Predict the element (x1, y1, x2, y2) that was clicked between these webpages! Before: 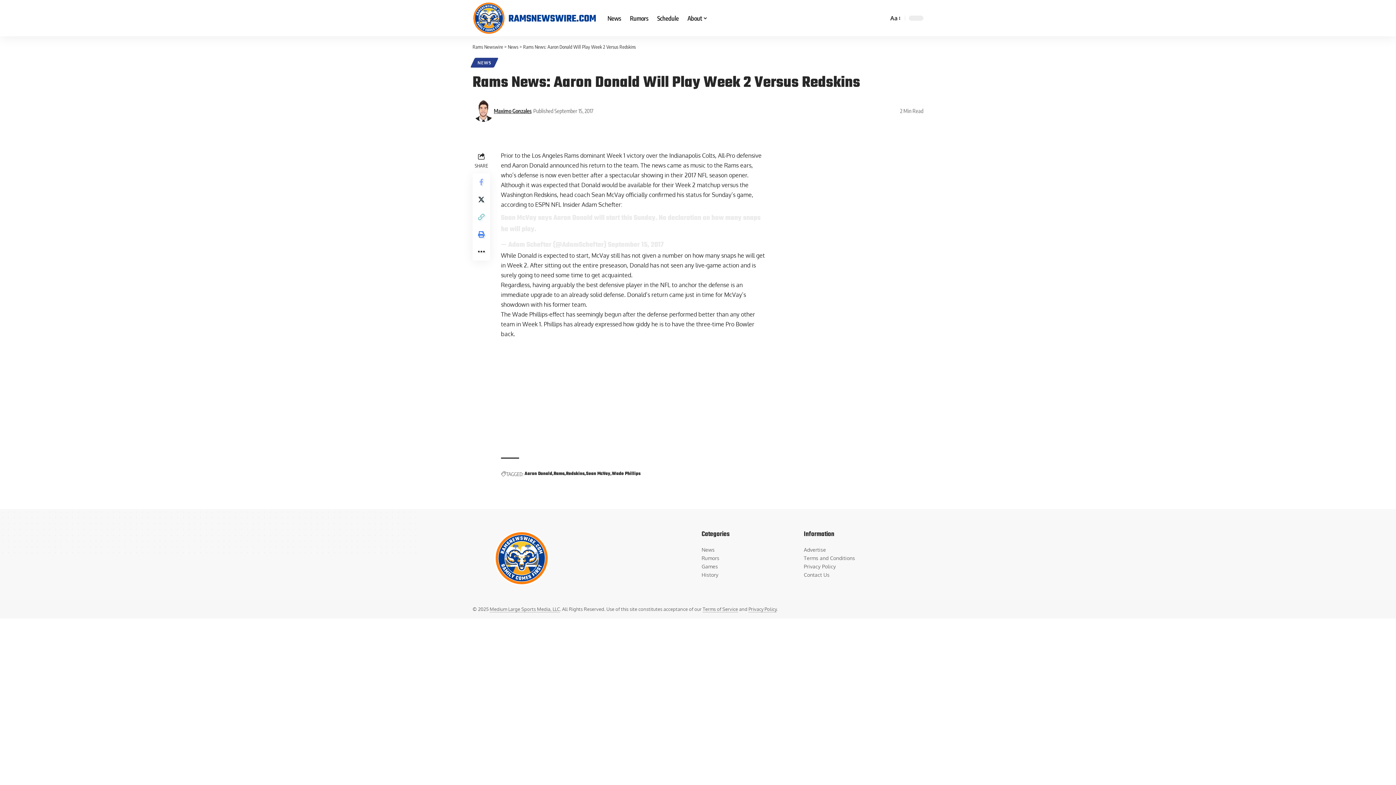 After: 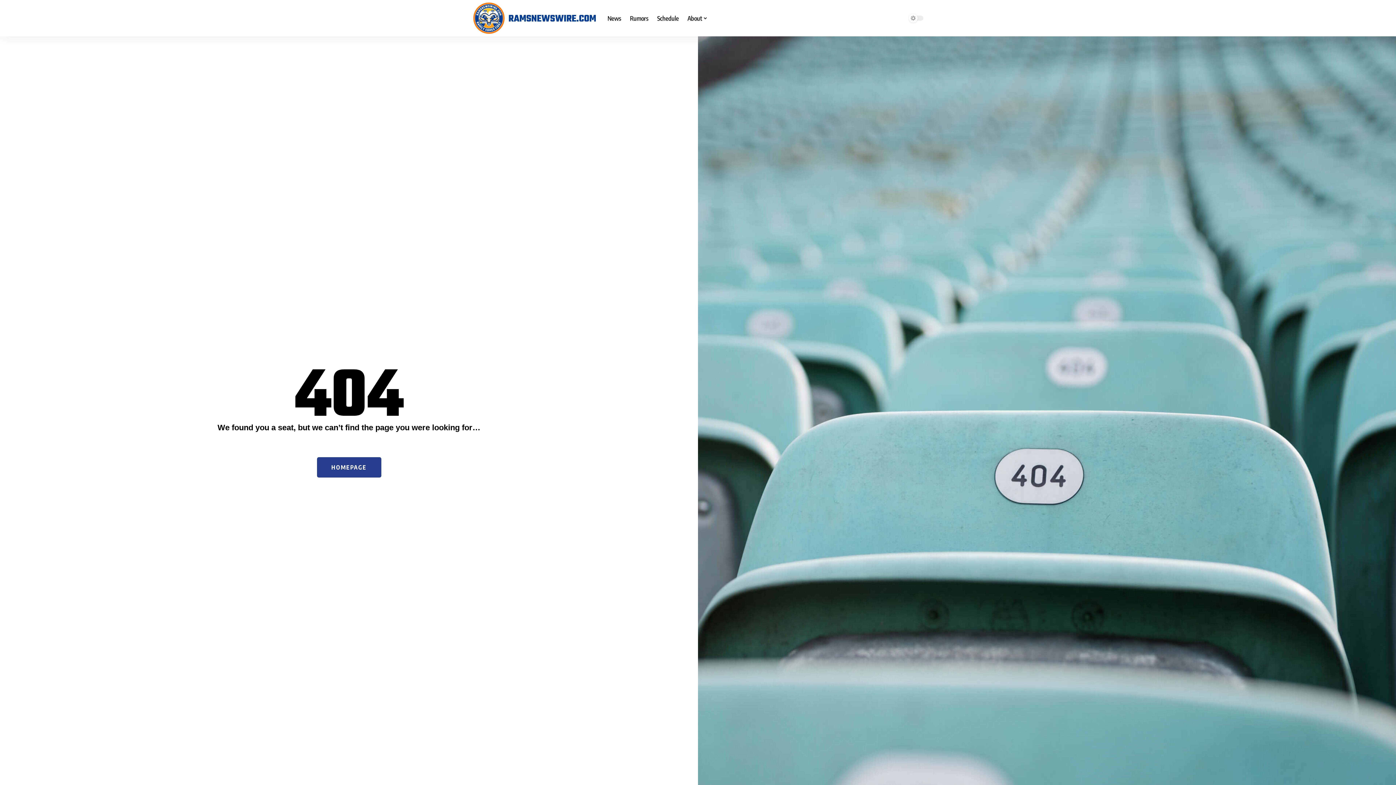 Action: bbox: (804, 570, 900, 579) label: Contact Us